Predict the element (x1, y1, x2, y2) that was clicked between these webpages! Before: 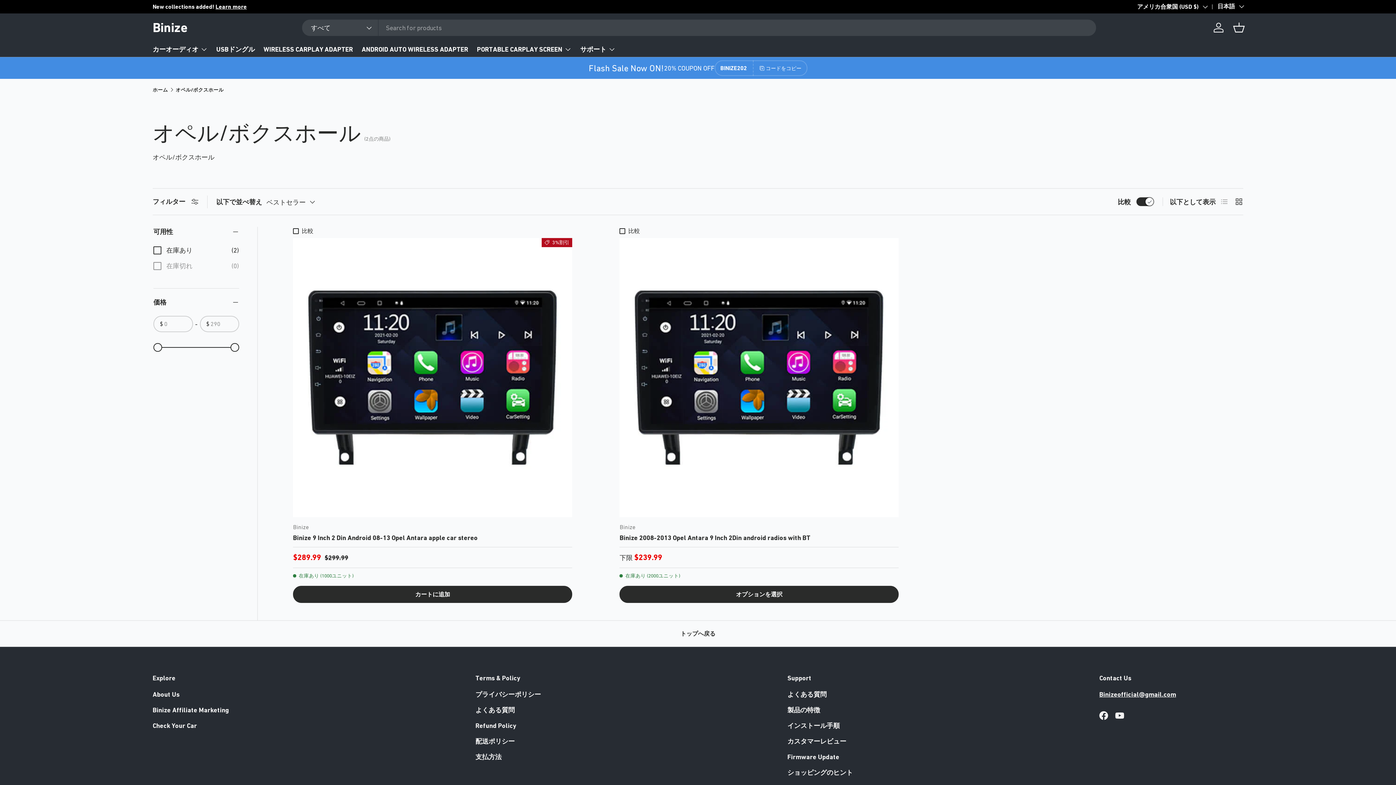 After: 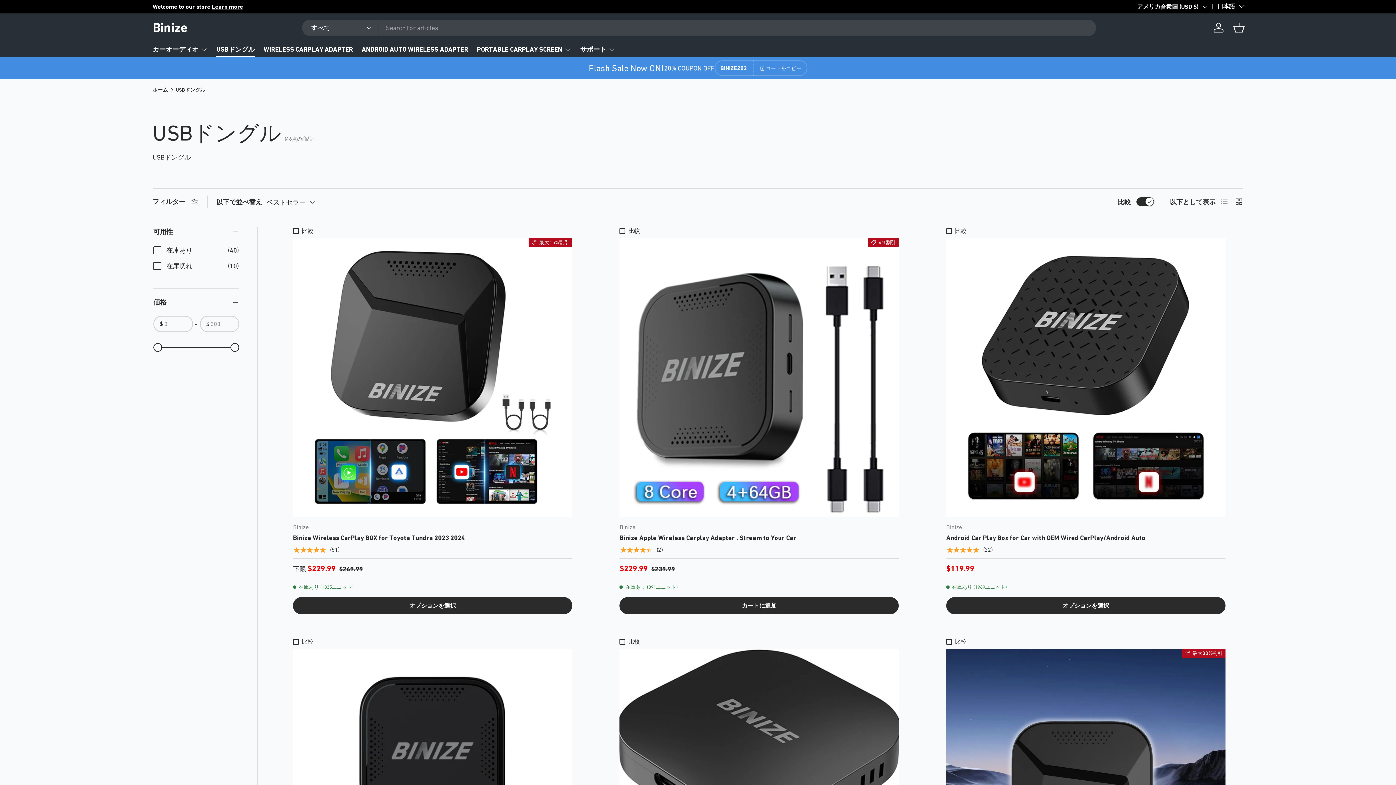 Action: bbox: (216, 41, 254, 56) label: USBドングル